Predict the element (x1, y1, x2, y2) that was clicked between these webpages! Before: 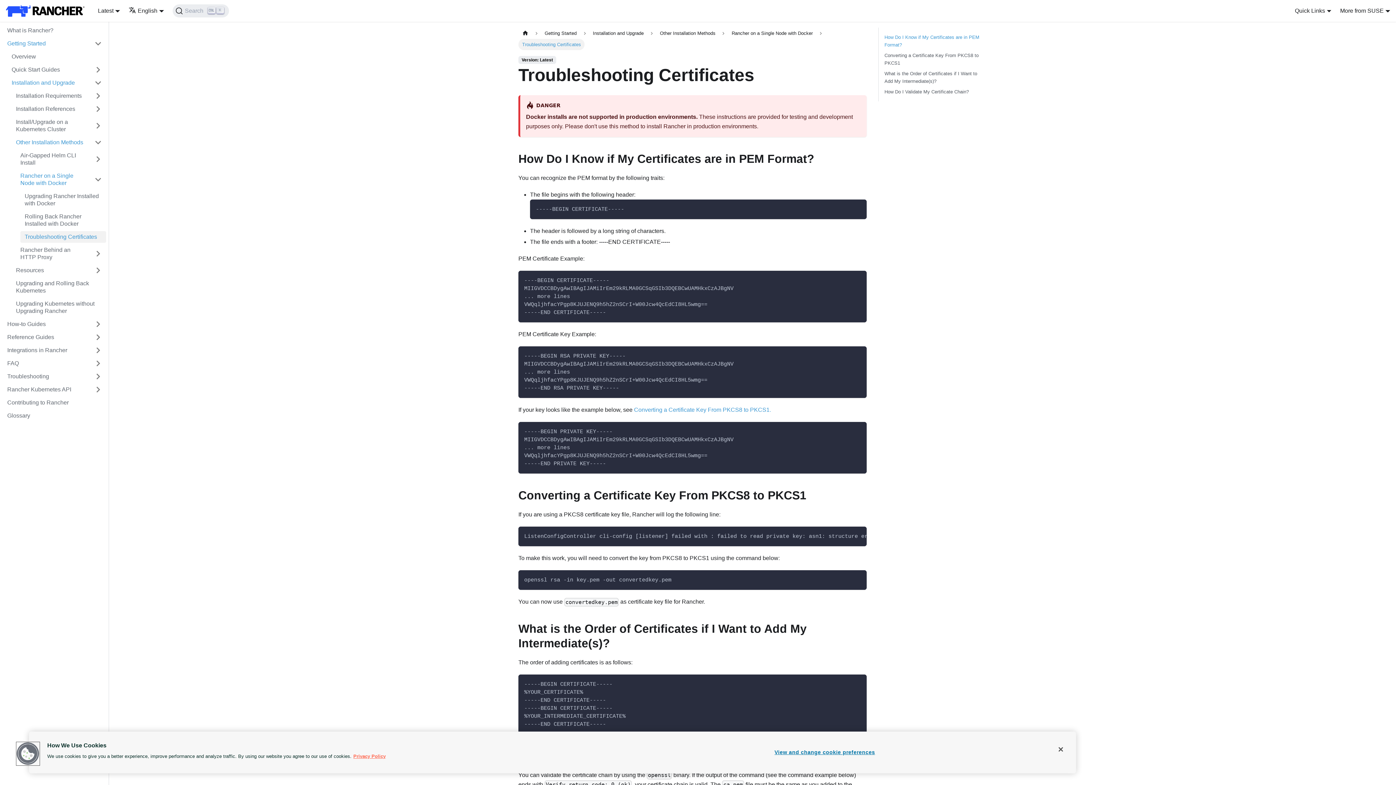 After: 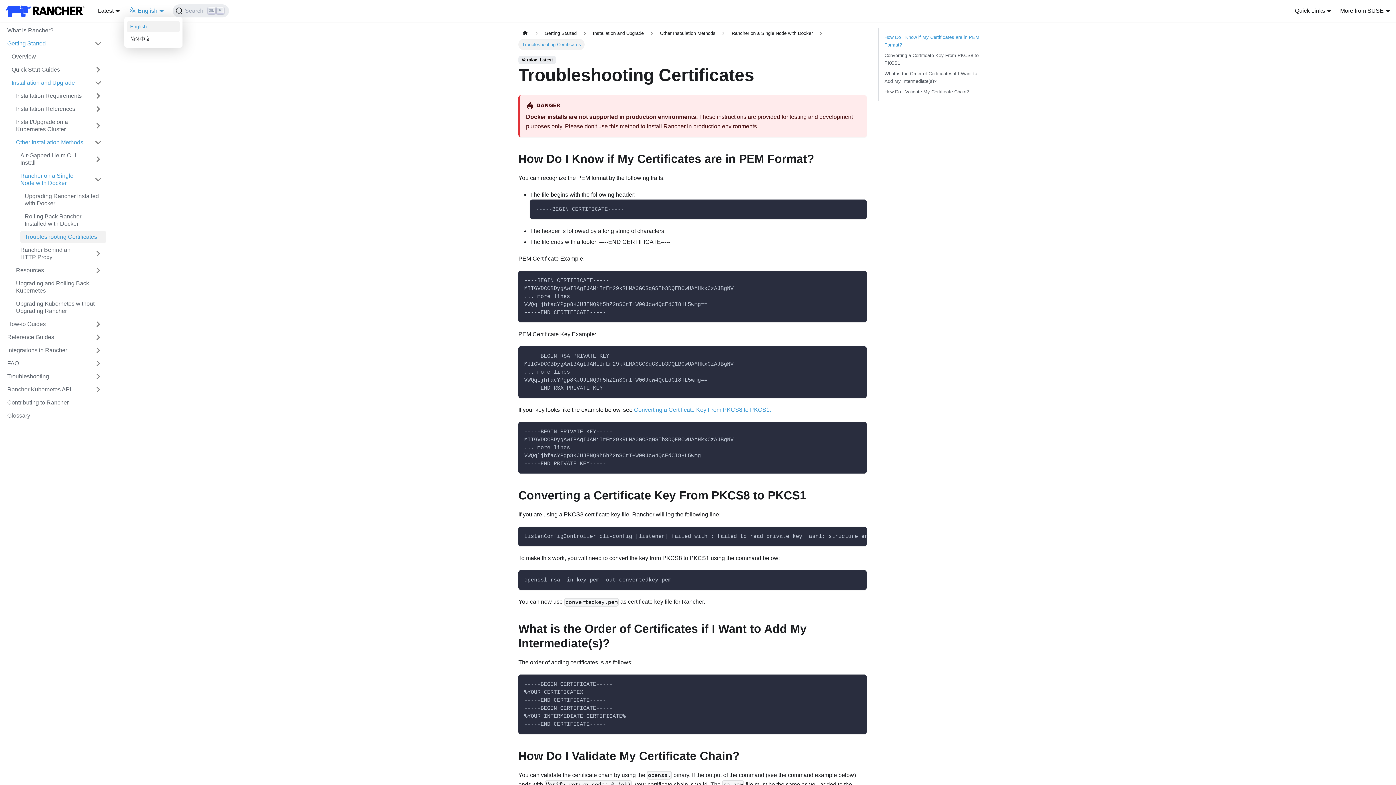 Action: label: English bbox: (128, 7, 163, 13)